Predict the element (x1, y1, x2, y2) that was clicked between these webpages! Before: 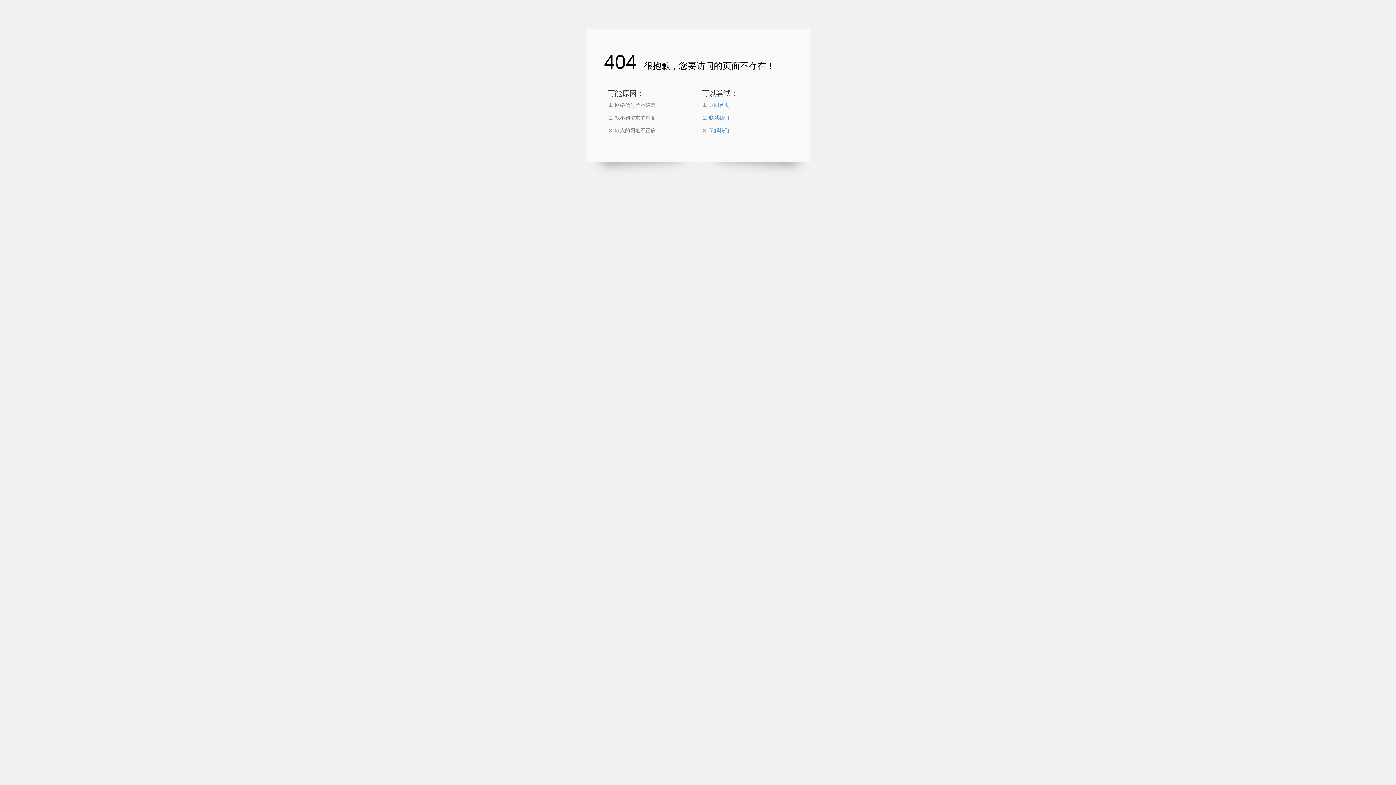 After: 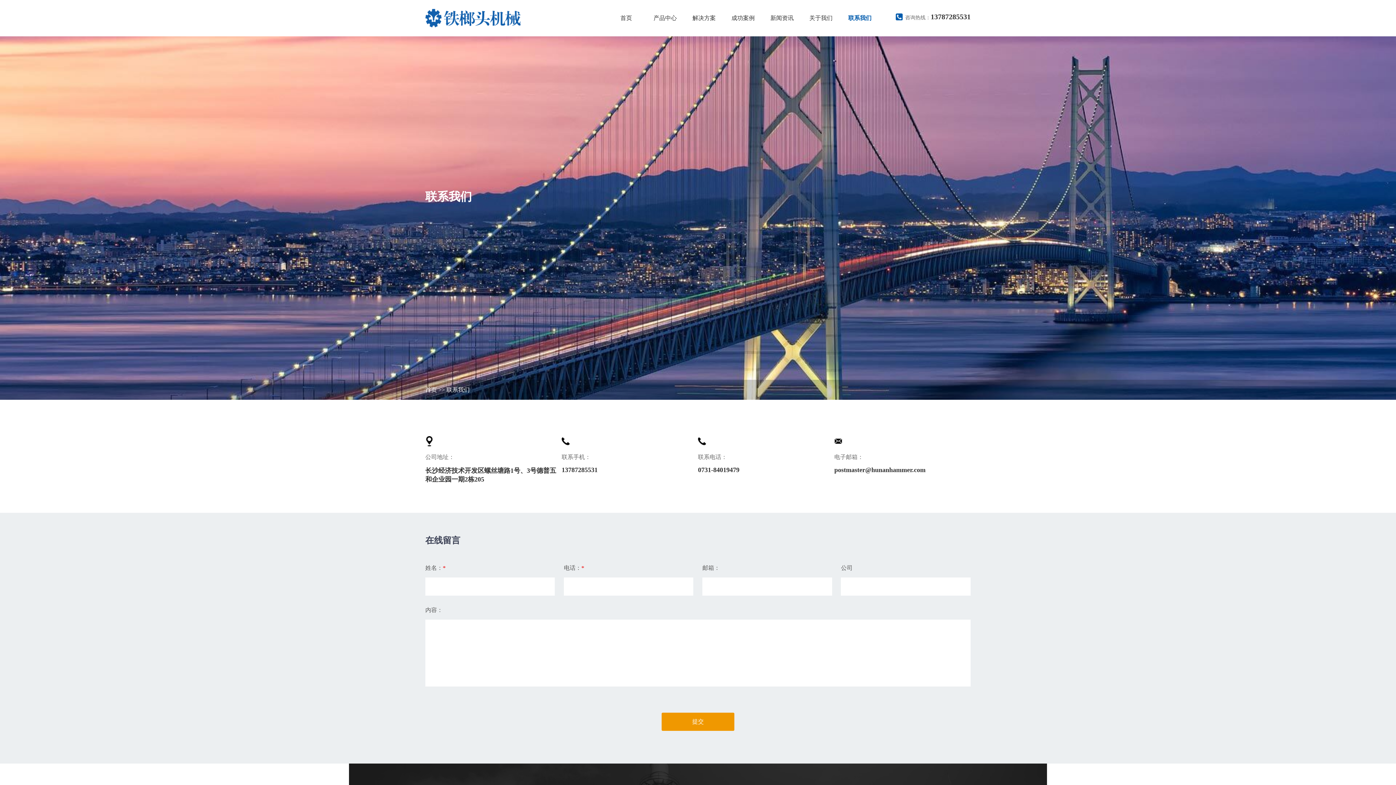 Action: bbox: (709, 114, 729, 120) label: 联系我们